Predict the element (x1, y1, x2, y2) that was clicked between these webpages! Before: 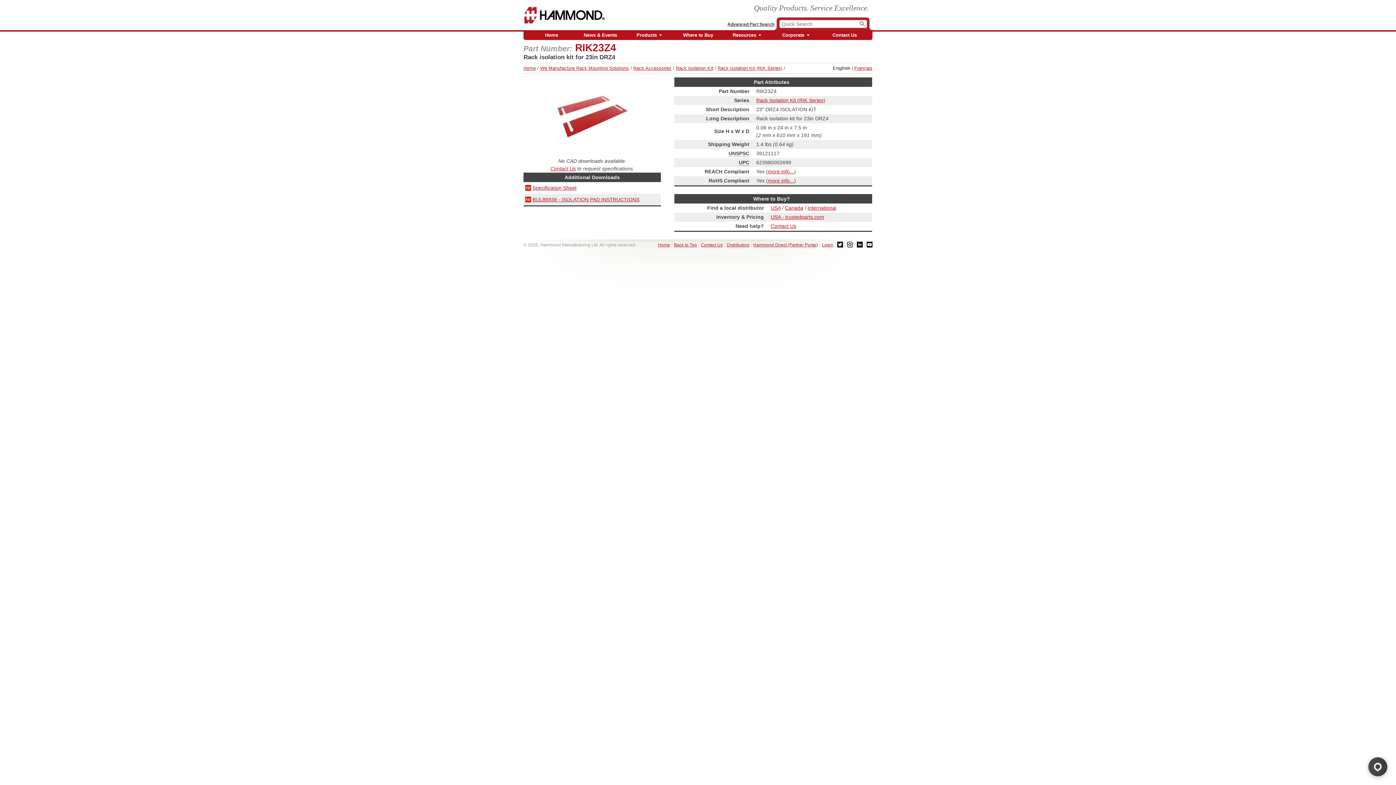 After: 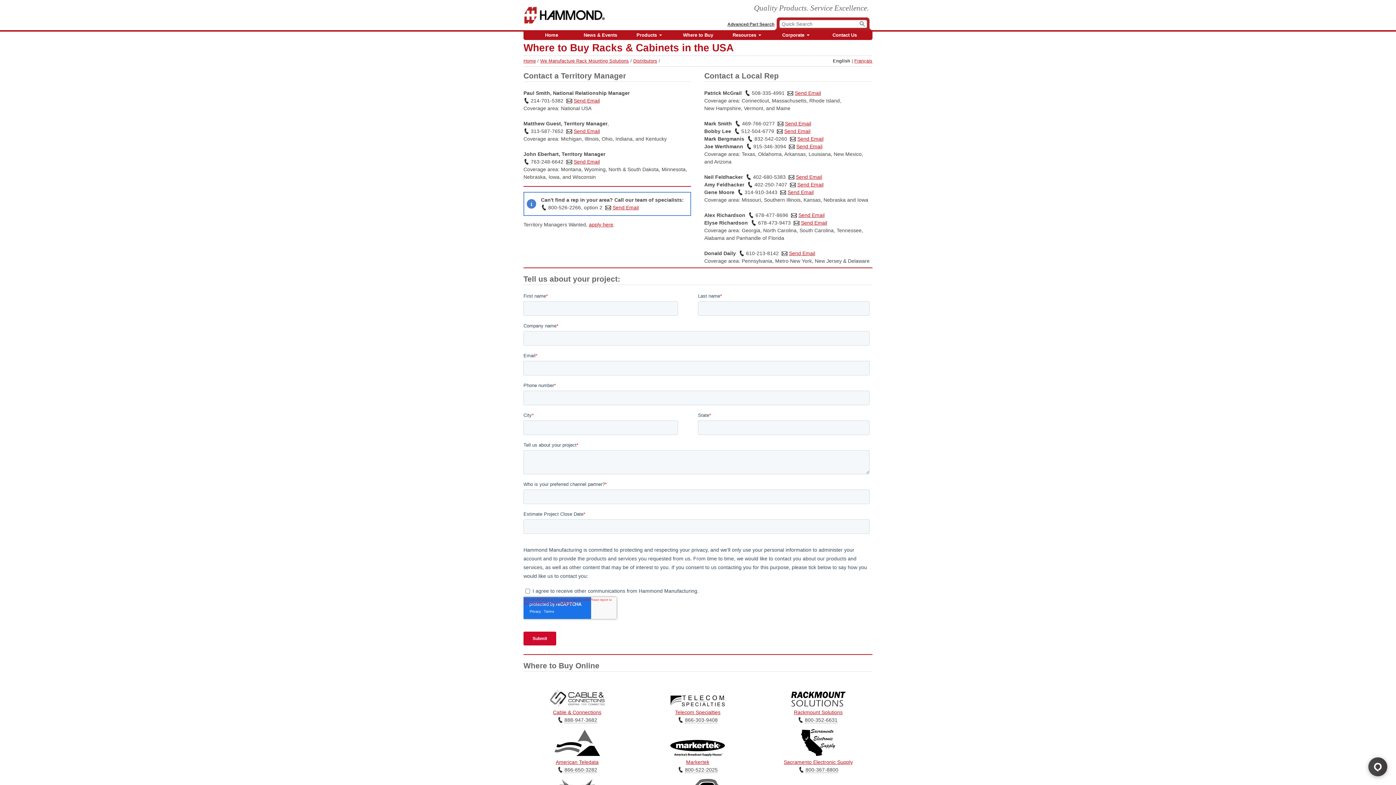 Action: bbox: (770, 205, 780, 210) label: USA